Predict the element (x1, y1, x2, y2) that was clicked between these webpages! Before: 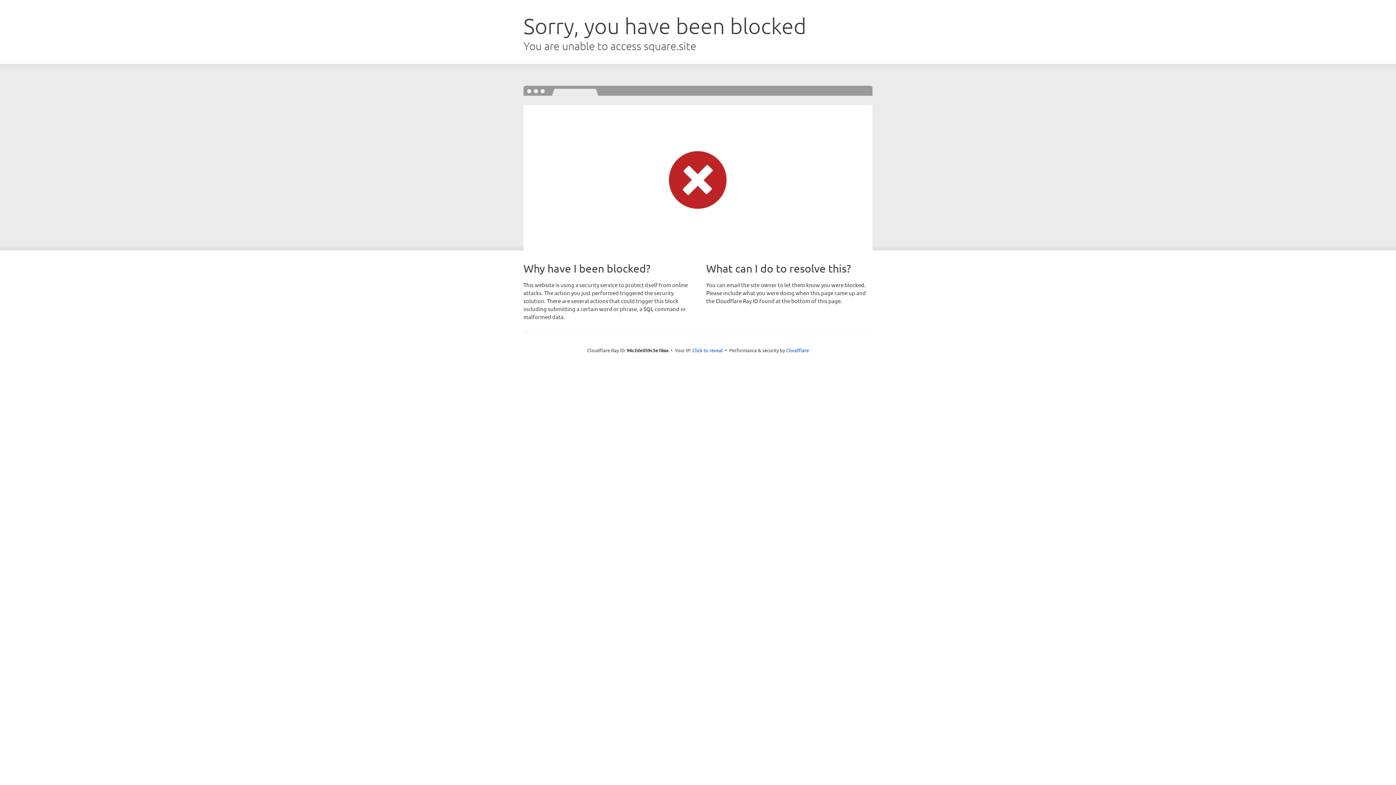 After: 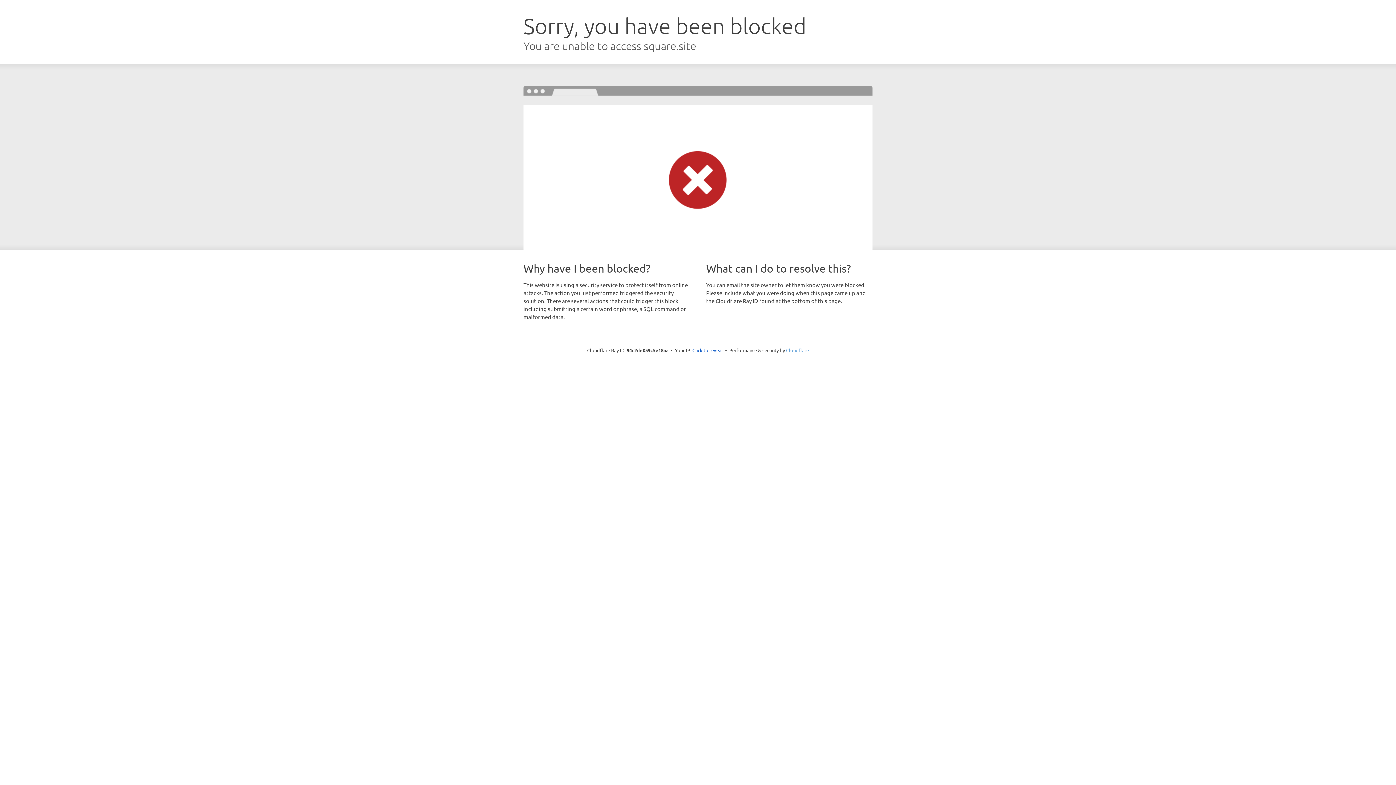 Action: bbox: (786, 347, 809, 353) label: Cloudflare